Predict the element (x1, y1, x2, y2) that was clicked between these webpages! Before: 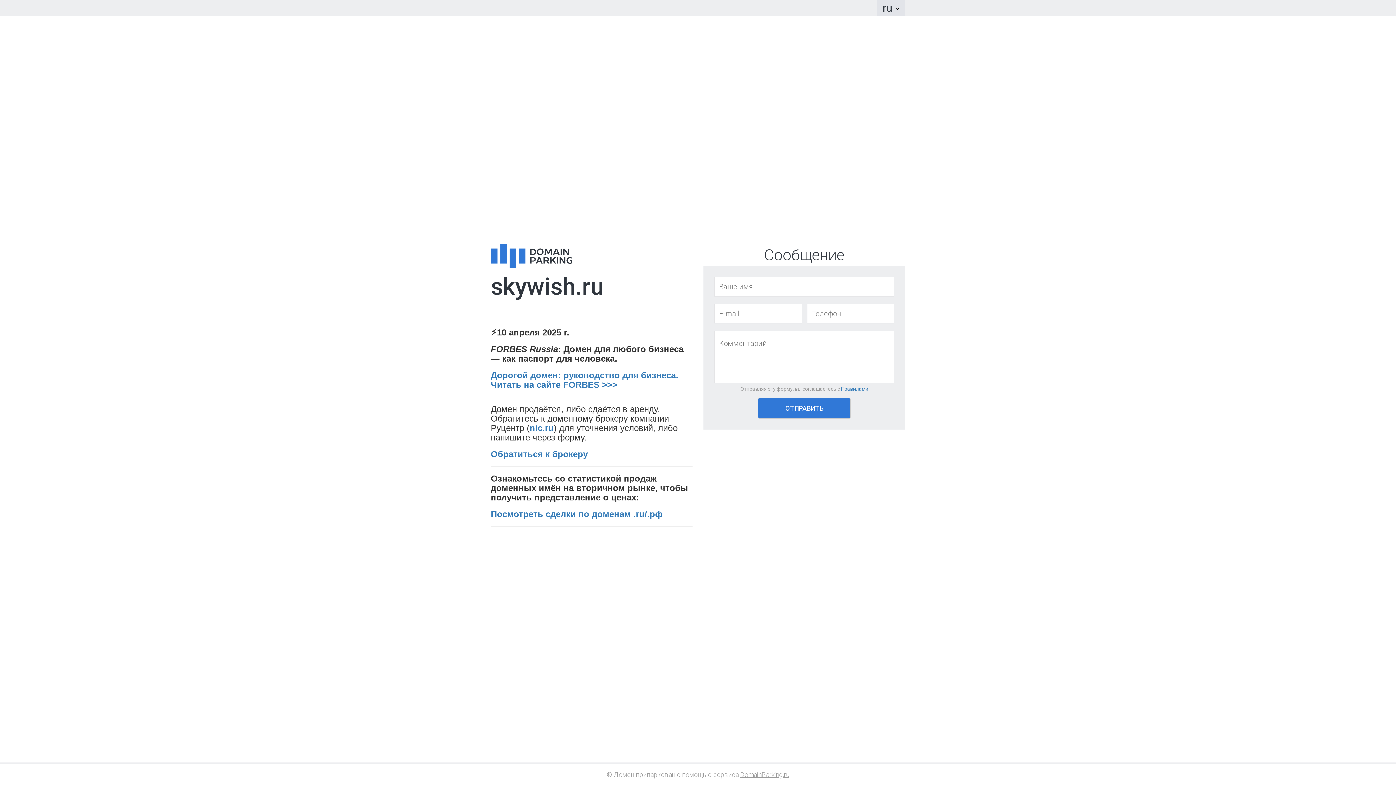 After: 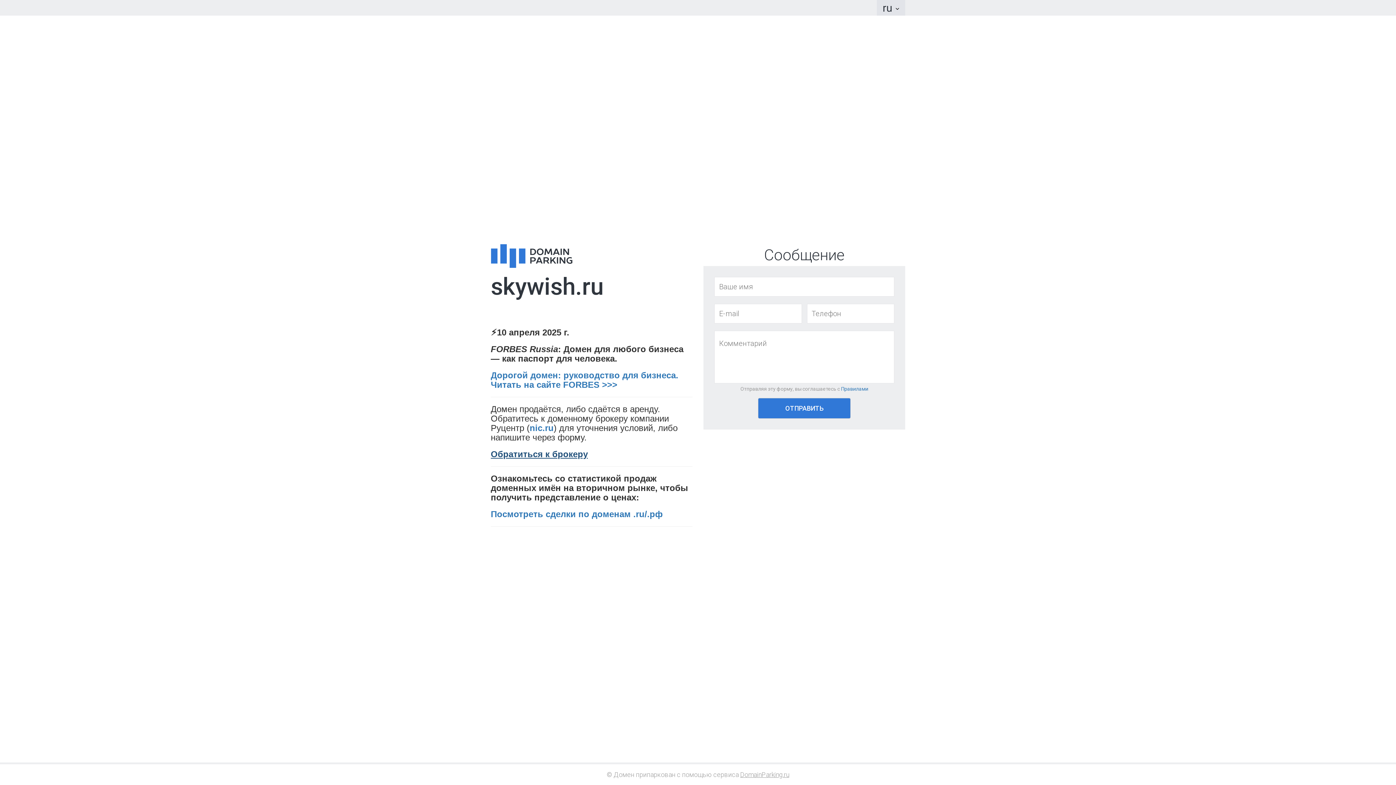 Action: bbox: (490, 163, 588, 173) label: Обратиться к брокеру